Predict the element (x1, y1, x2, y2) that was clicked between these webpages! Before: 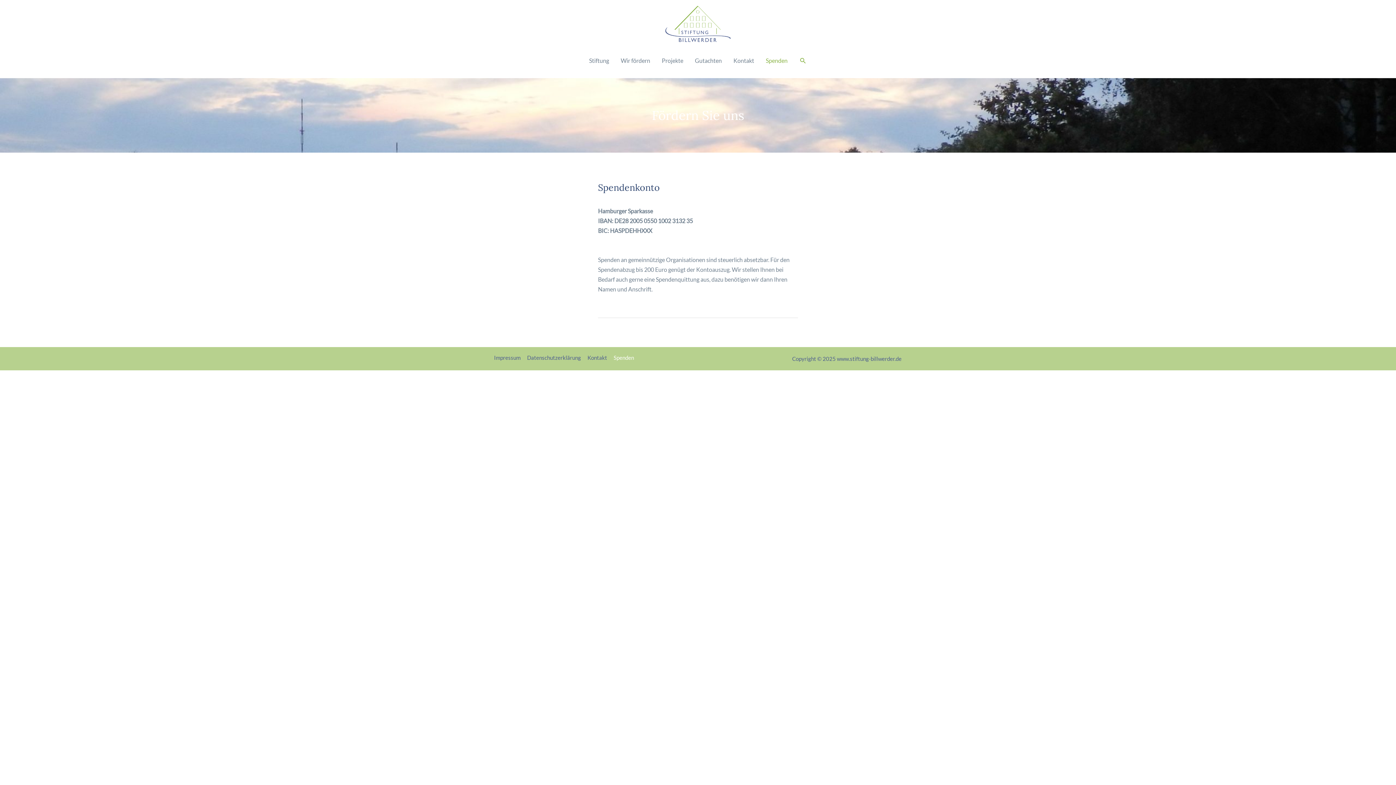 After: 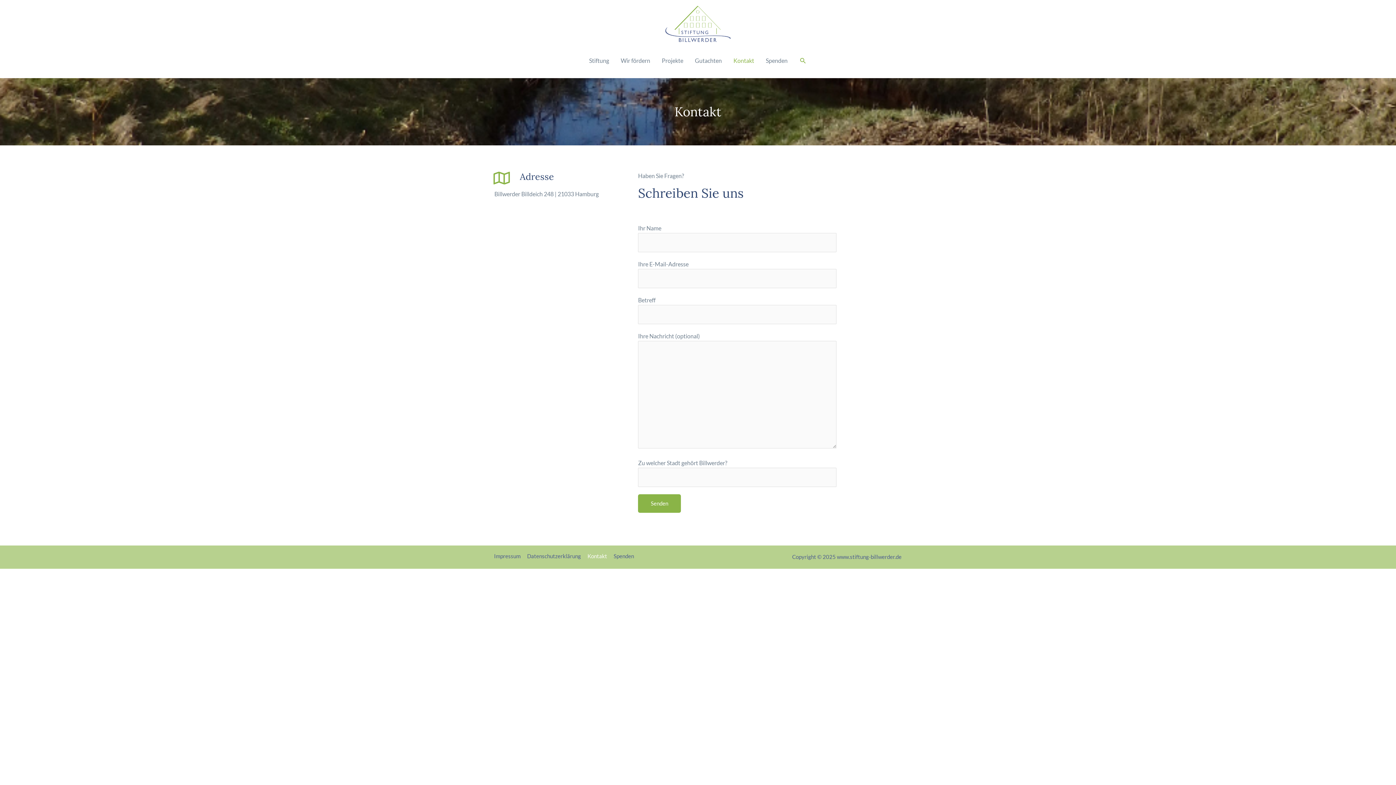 Action: label: Kontakt bbox: (727, 49, 760, 72)